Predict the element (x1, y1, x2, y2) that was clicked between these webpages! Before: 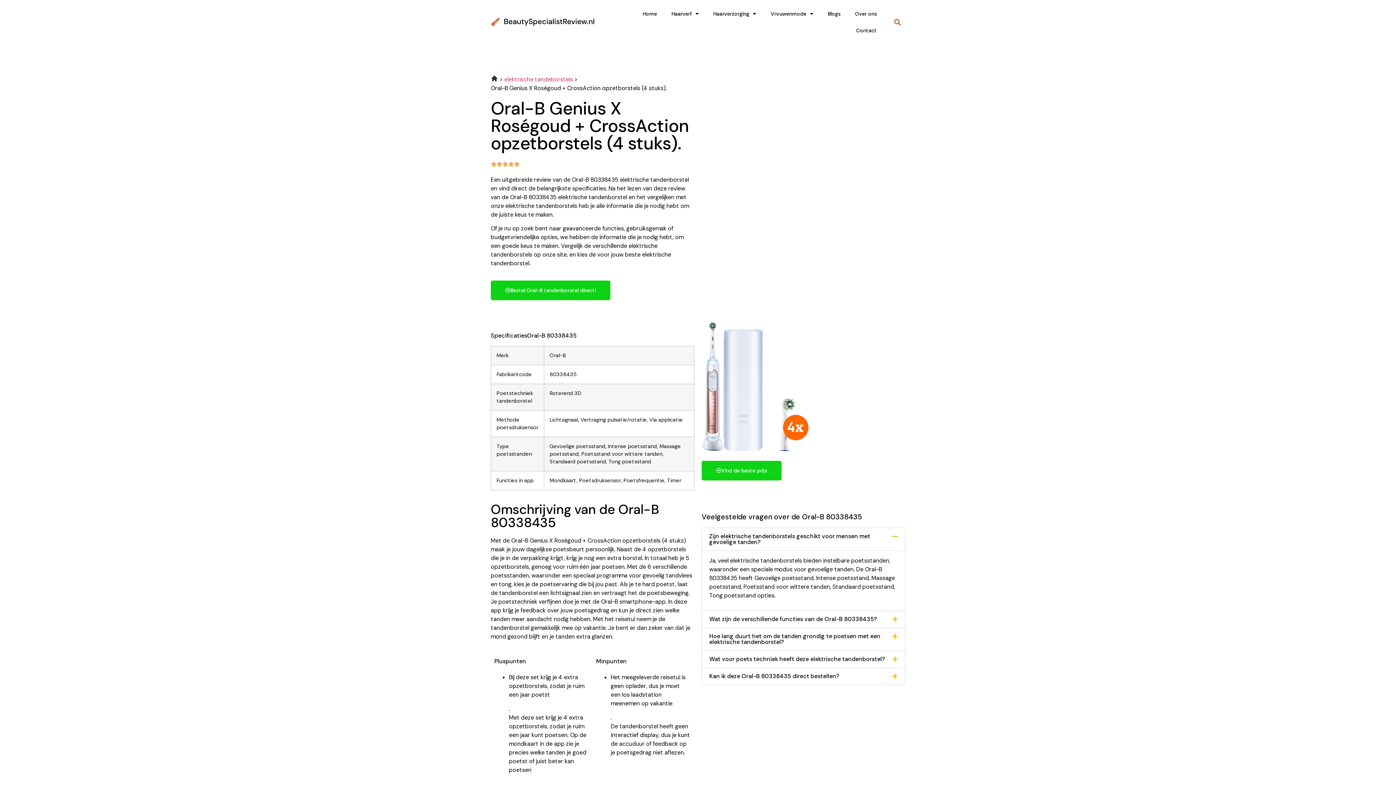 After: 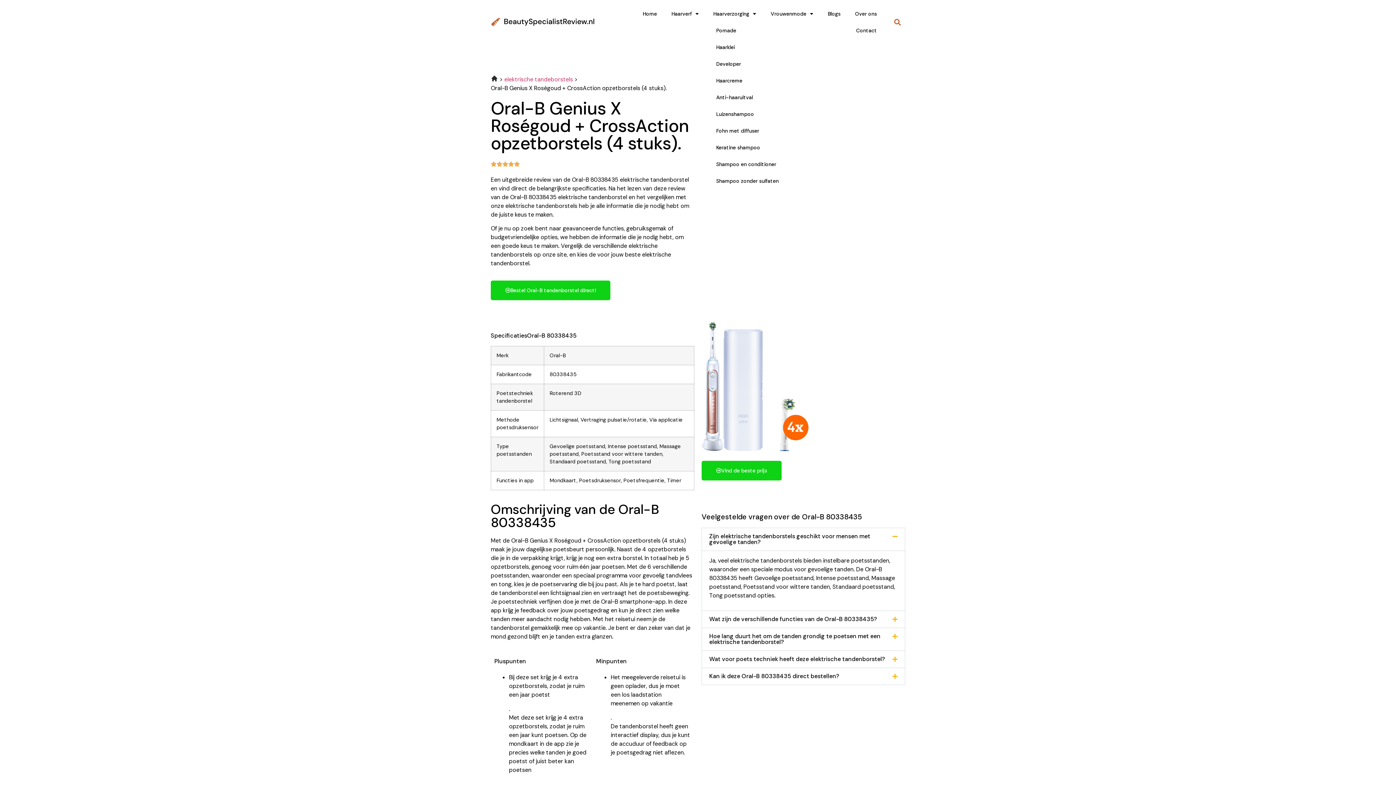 Action: bbox: (706, 5, 763, 22) label: Haarverzorging